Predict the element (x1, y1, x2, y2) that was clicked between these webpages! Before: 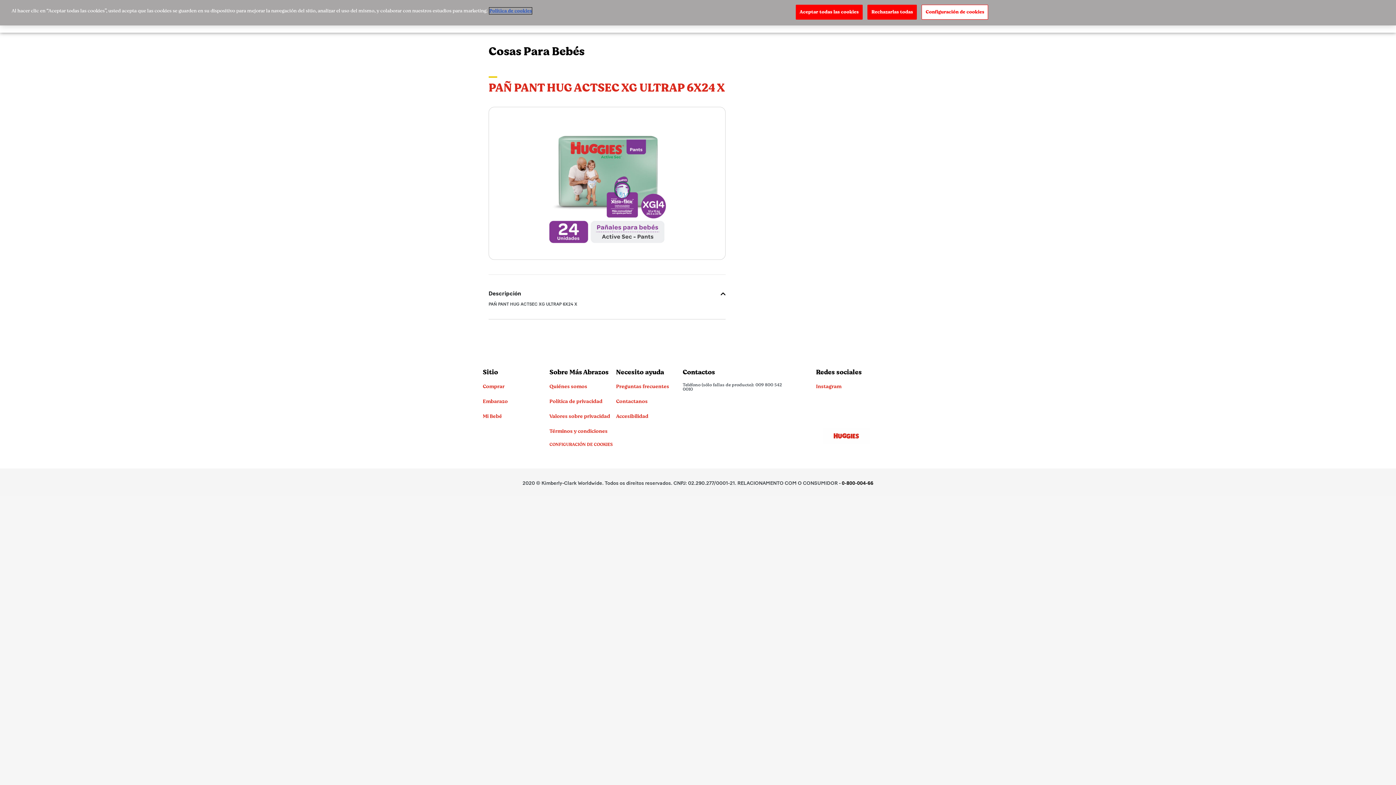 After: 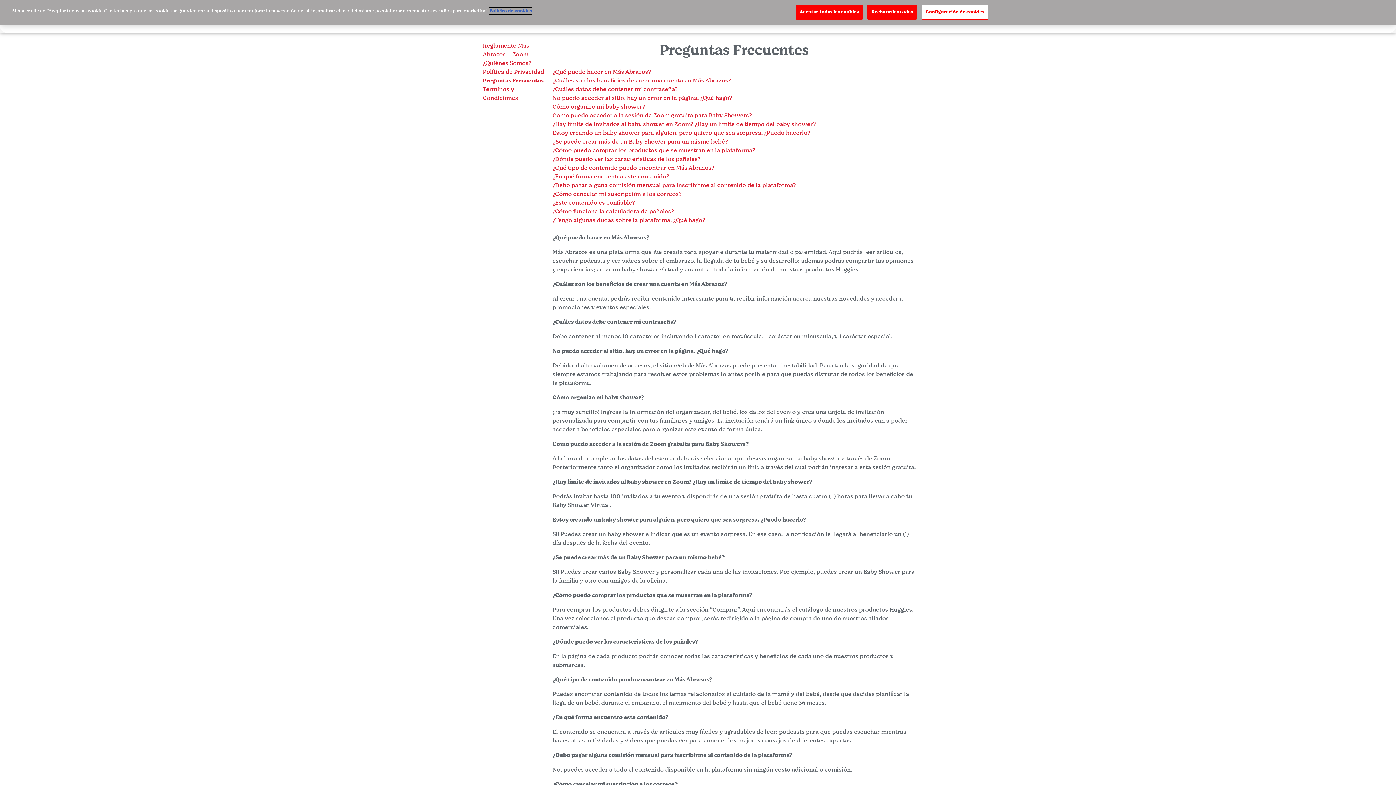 Action: bbox: (616, 383, 669, 390) label: Preguntas frecuentes